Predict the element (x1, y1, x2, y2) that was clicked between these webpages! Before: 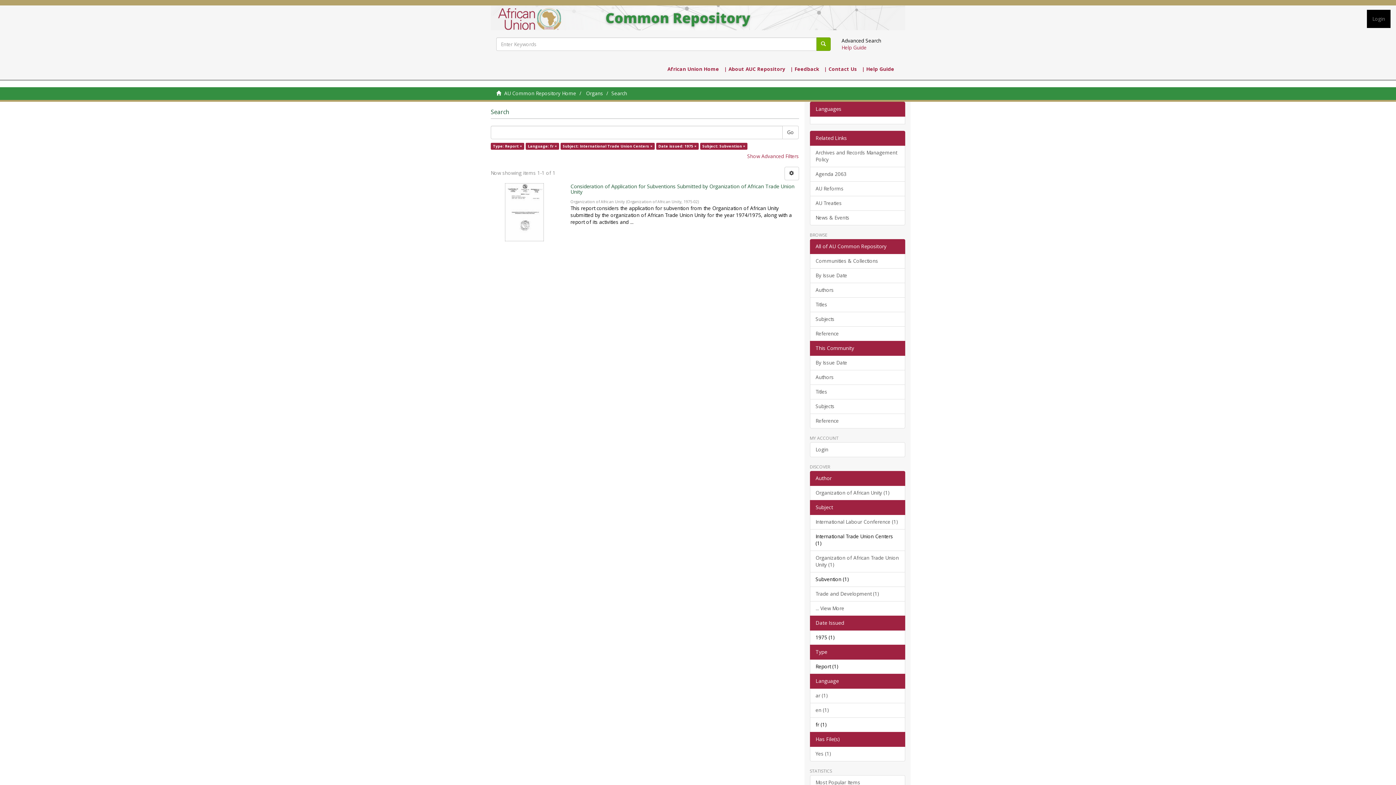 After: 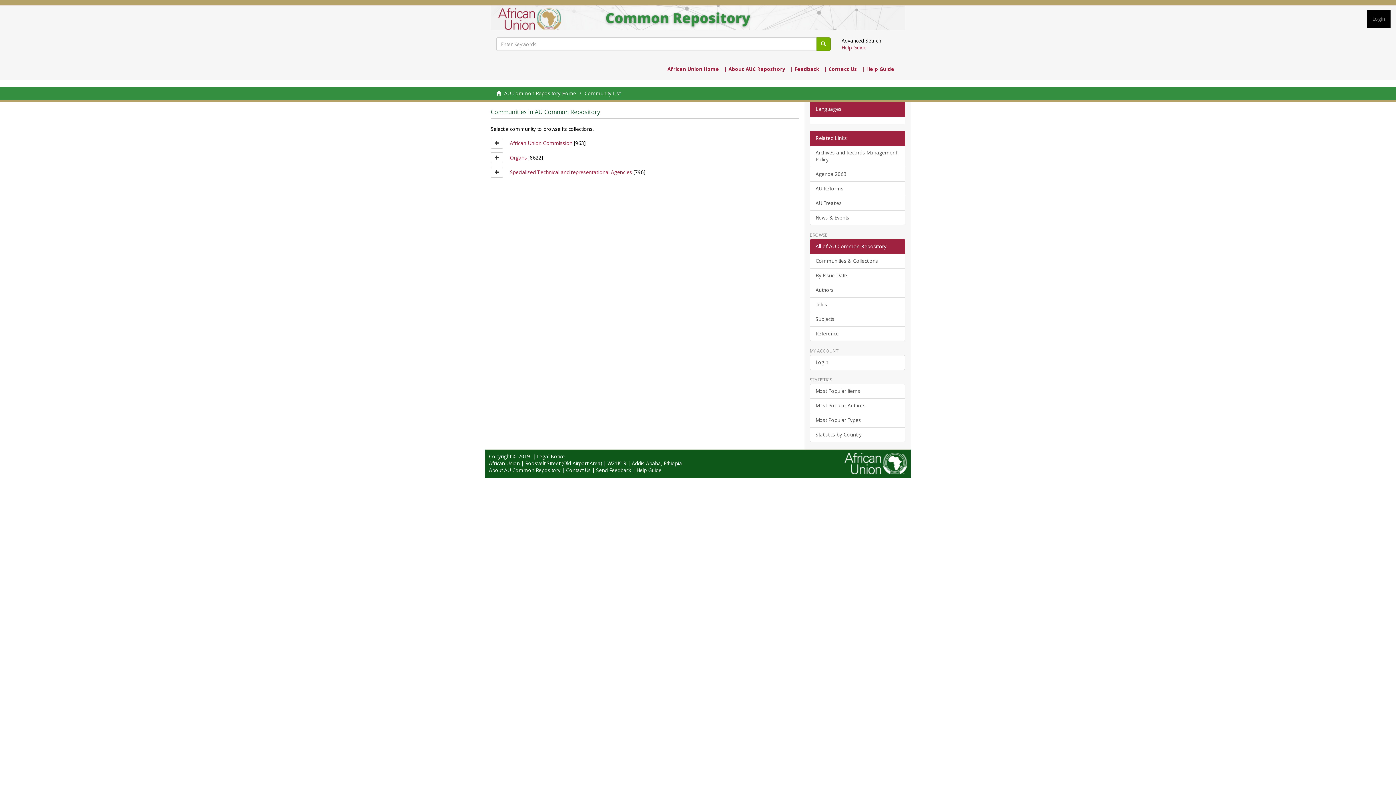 Action: label: Communities & Collections bbox: (810, 253, 905, 268)